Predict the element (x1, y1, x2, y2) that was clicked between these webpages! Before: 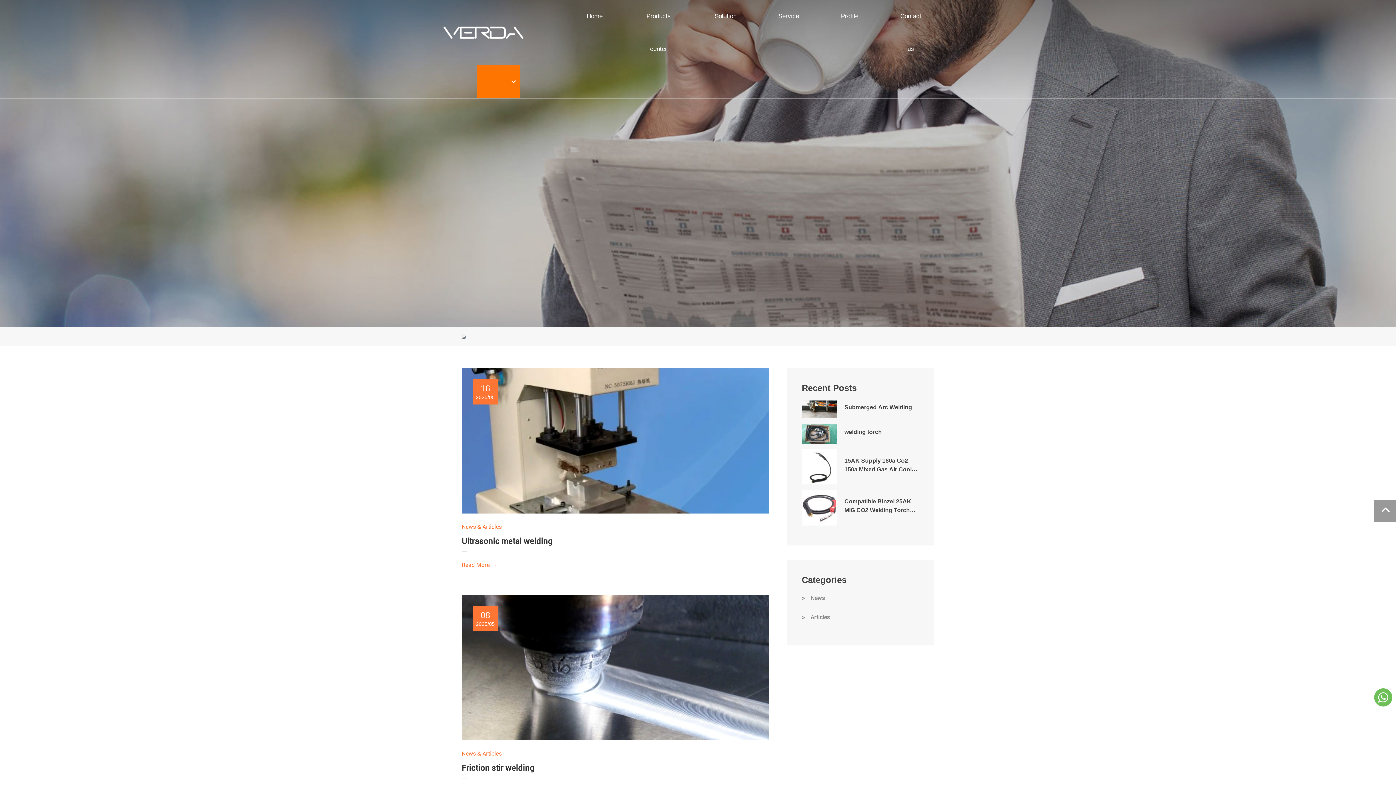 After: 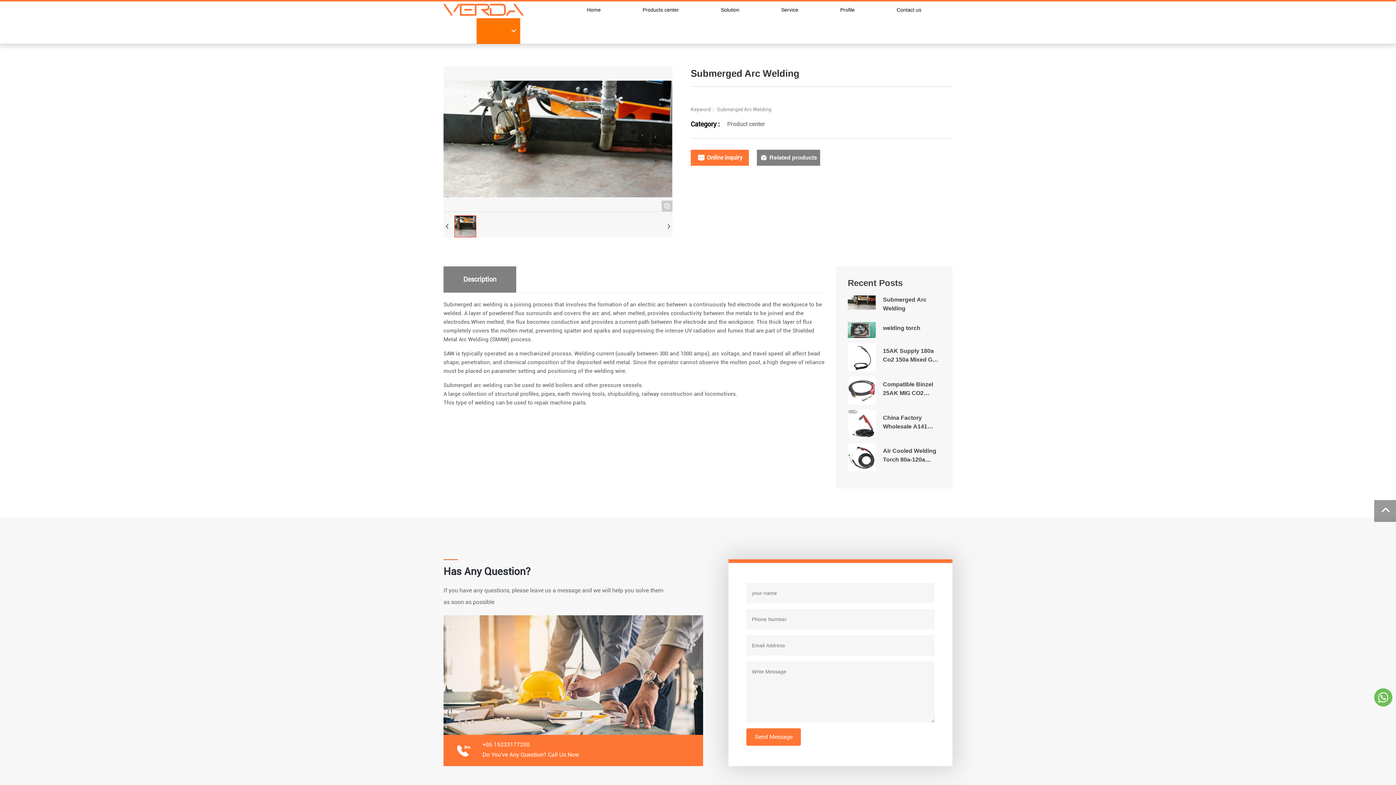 Action: bbox: (802, 406, 837, 411)